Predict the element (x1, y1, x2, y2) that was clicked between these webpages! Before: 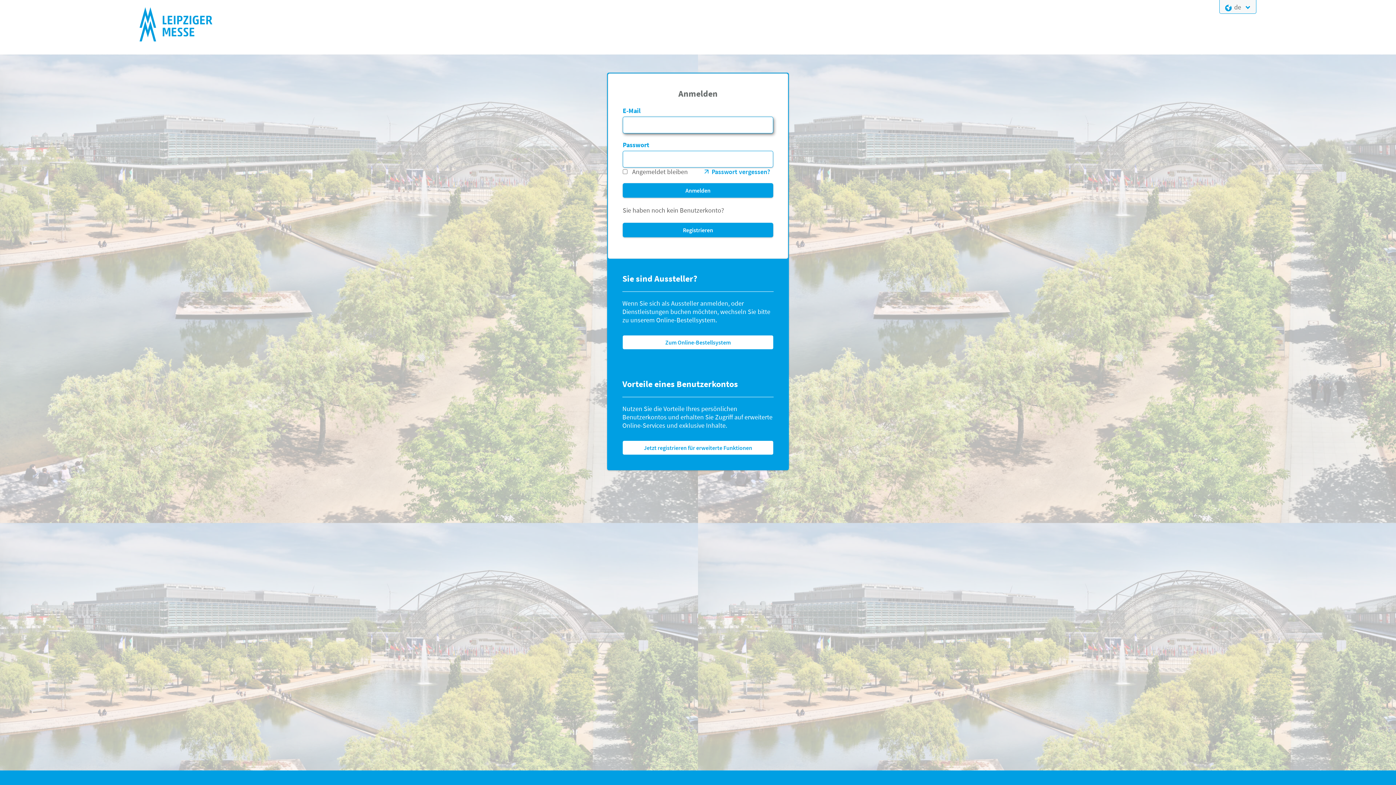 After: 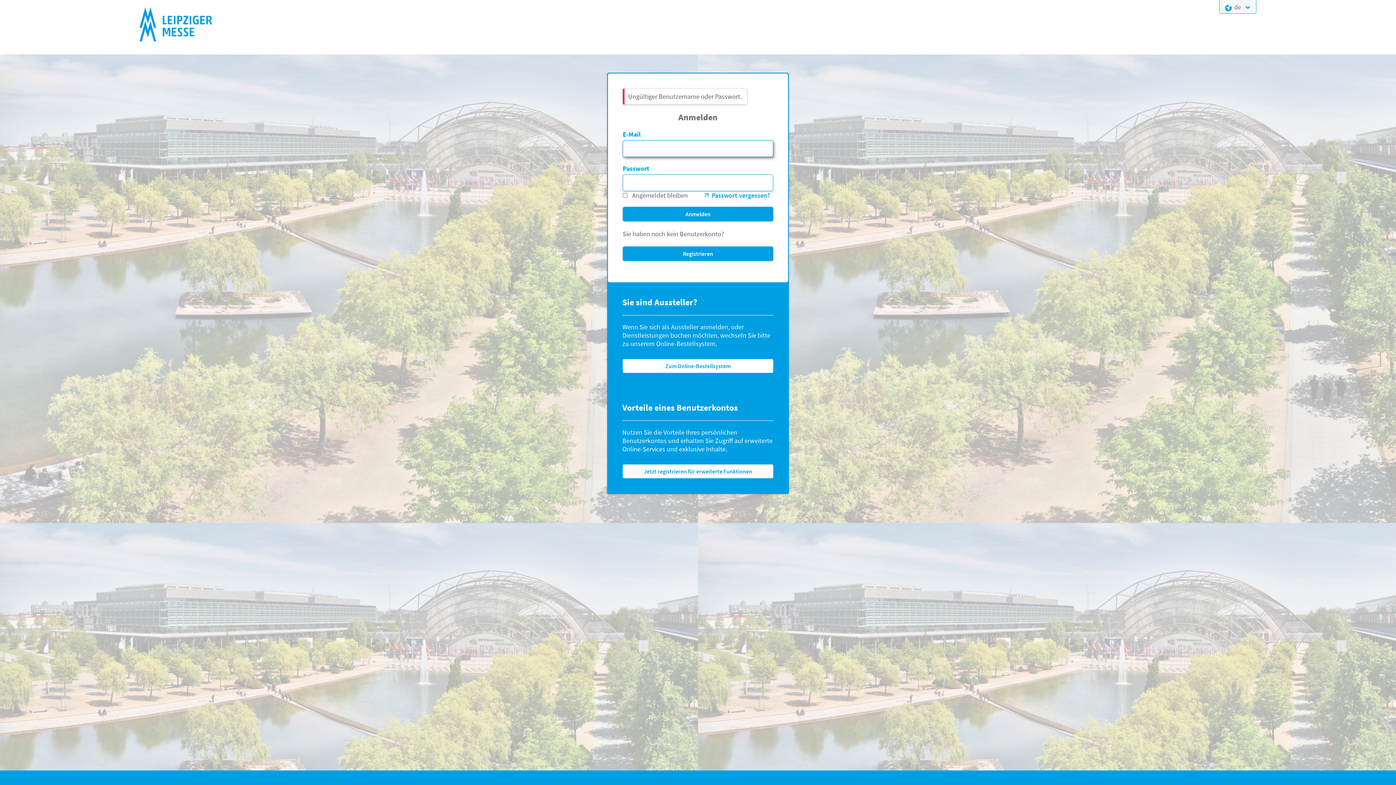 Action: label: Anmelden bbox: (622, 183, 773, 197)